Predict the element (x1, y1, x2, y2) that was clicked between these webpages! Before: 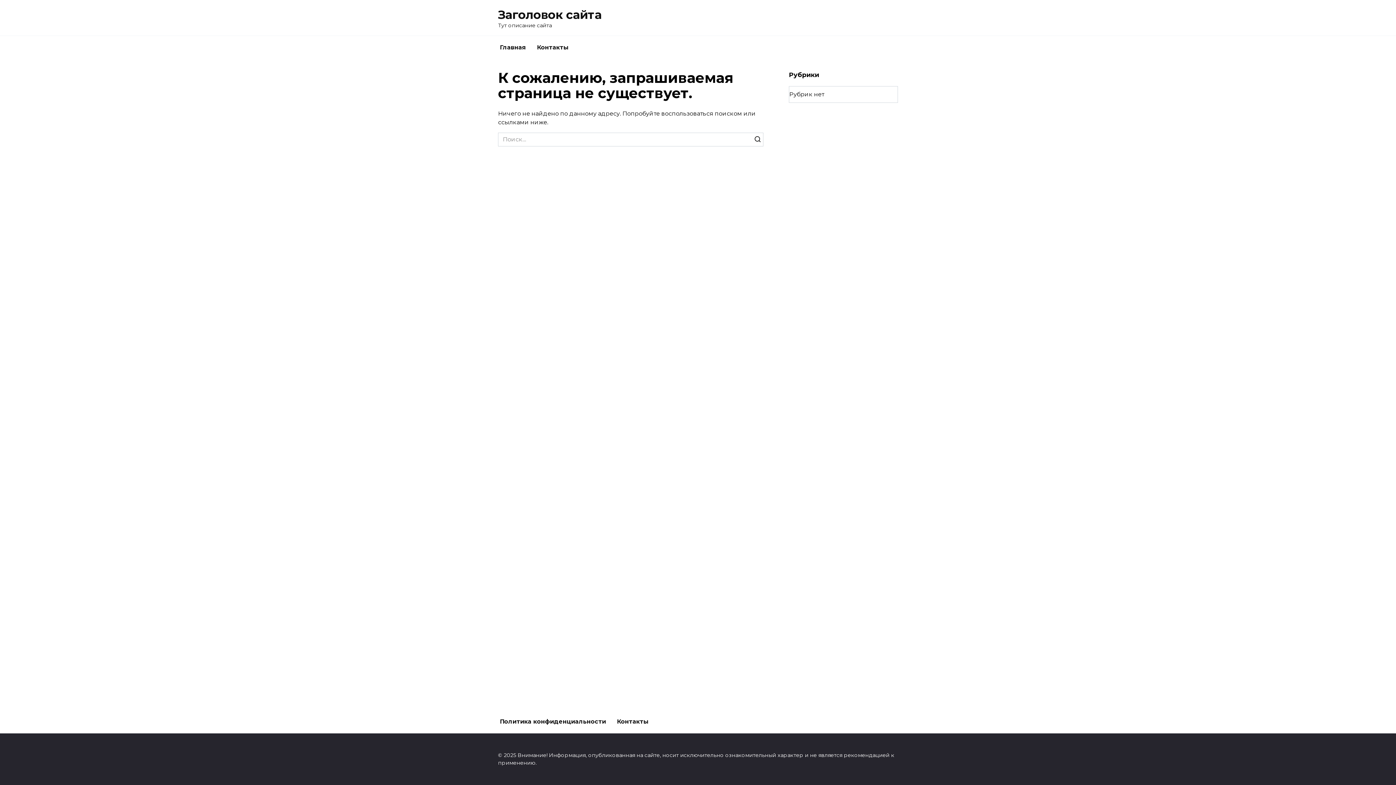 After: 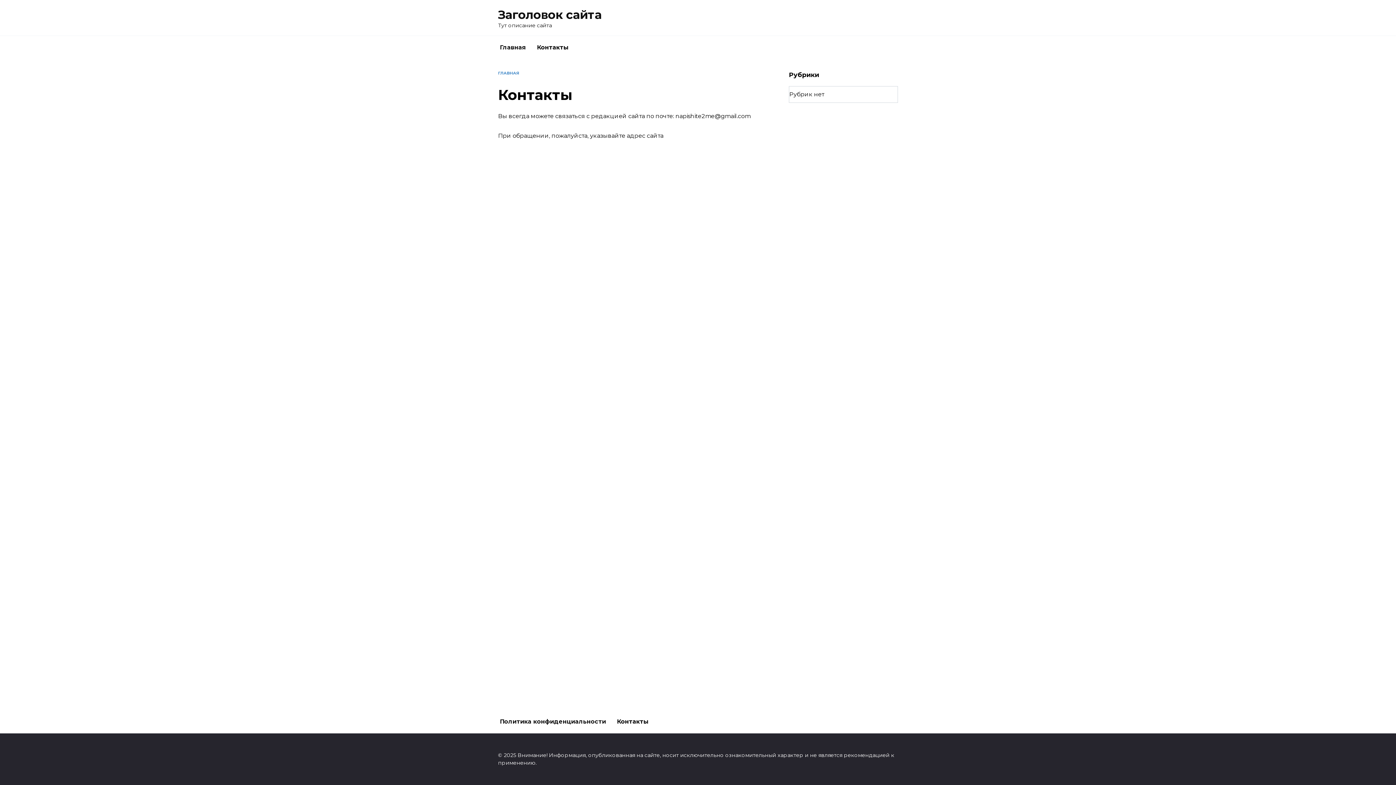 Action: label: Контакты bbox: (611, 710, 654, 733)